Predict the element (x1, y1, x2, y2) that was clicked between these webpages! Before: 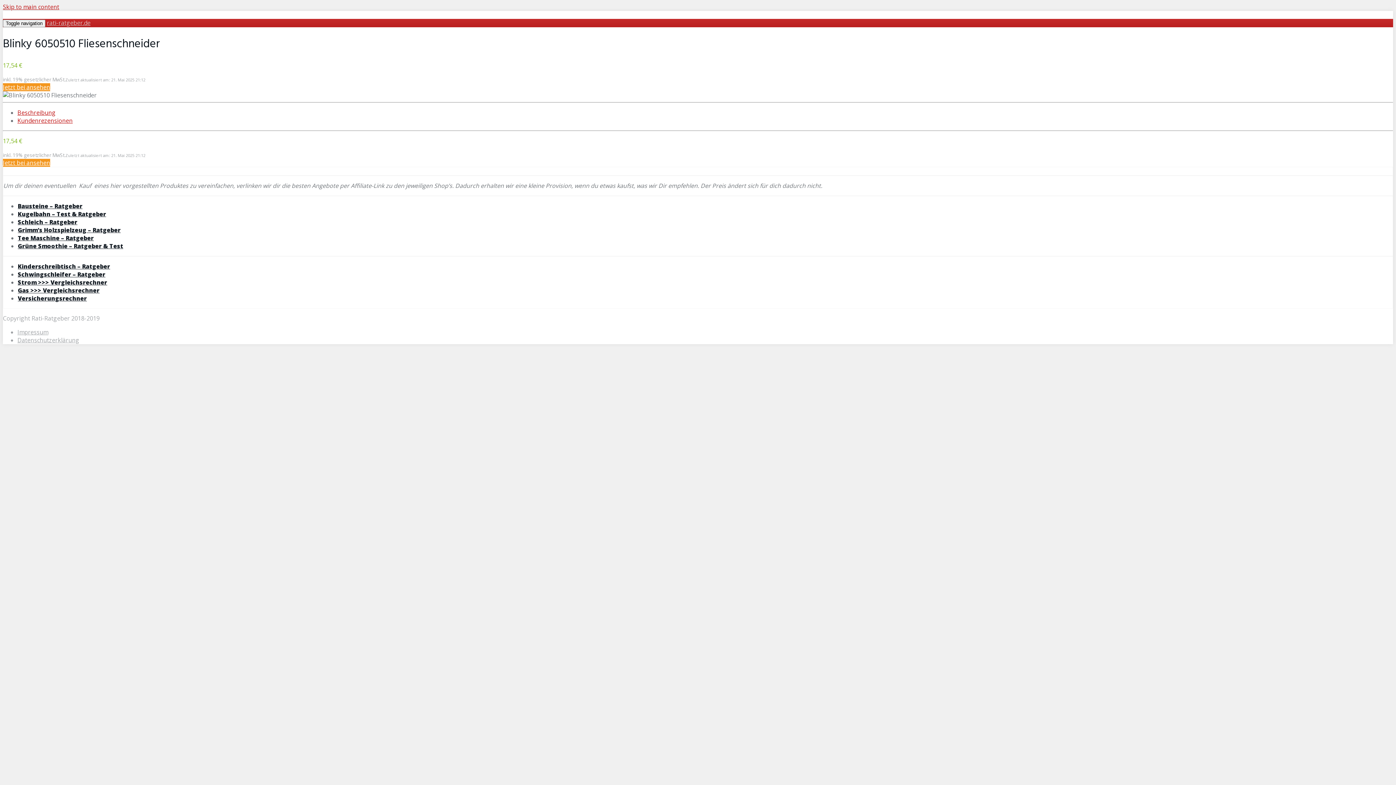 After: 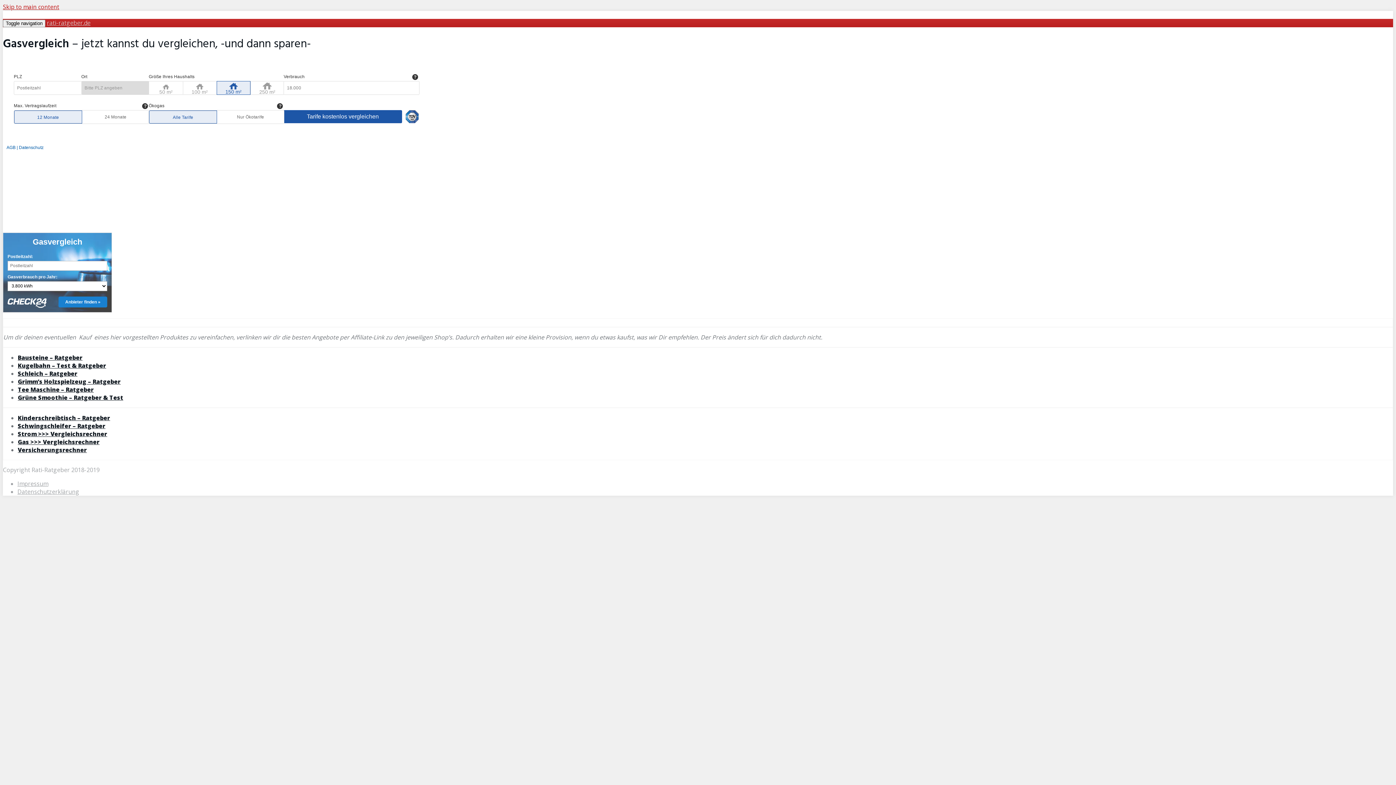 Action: label: Gas >>> Vergleichsrechner bbox: (17, 286, 99, 294)